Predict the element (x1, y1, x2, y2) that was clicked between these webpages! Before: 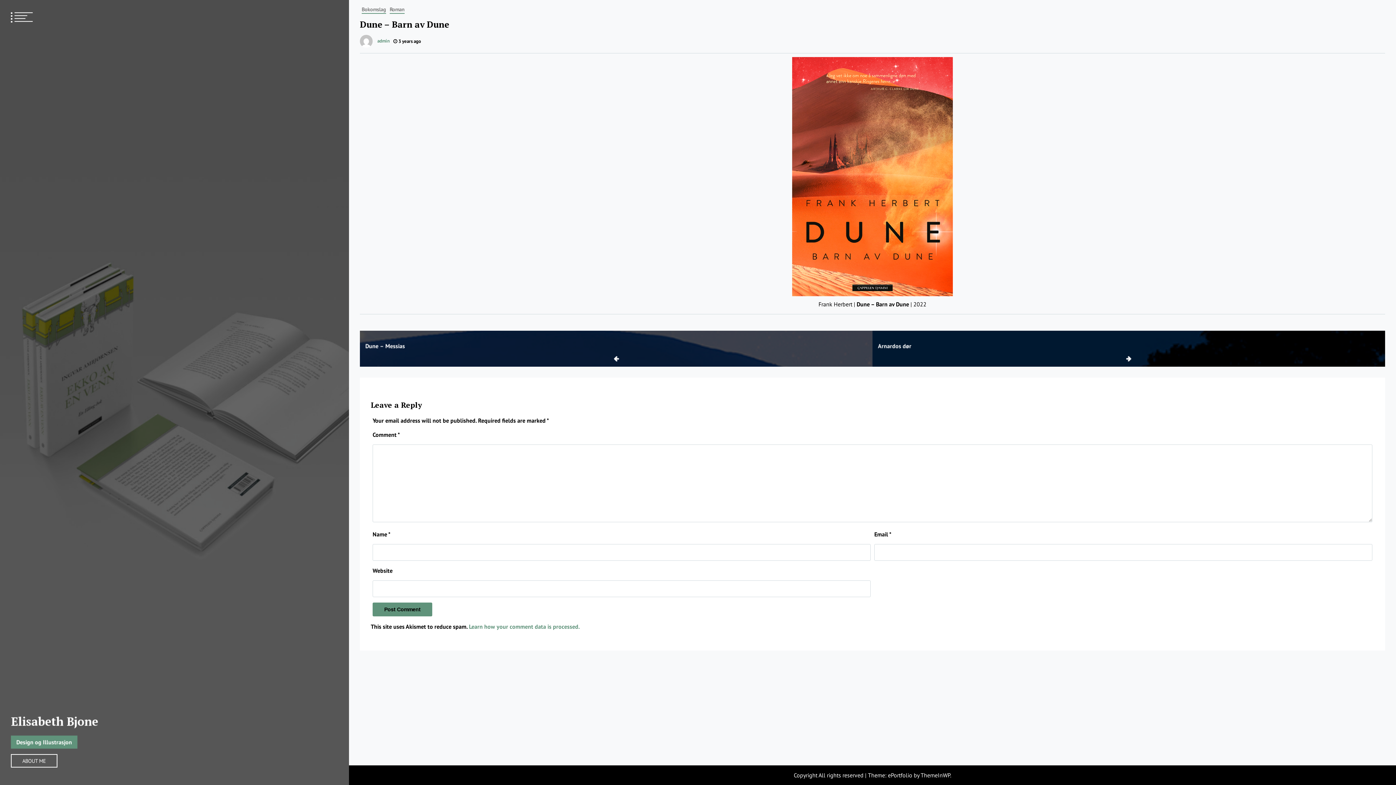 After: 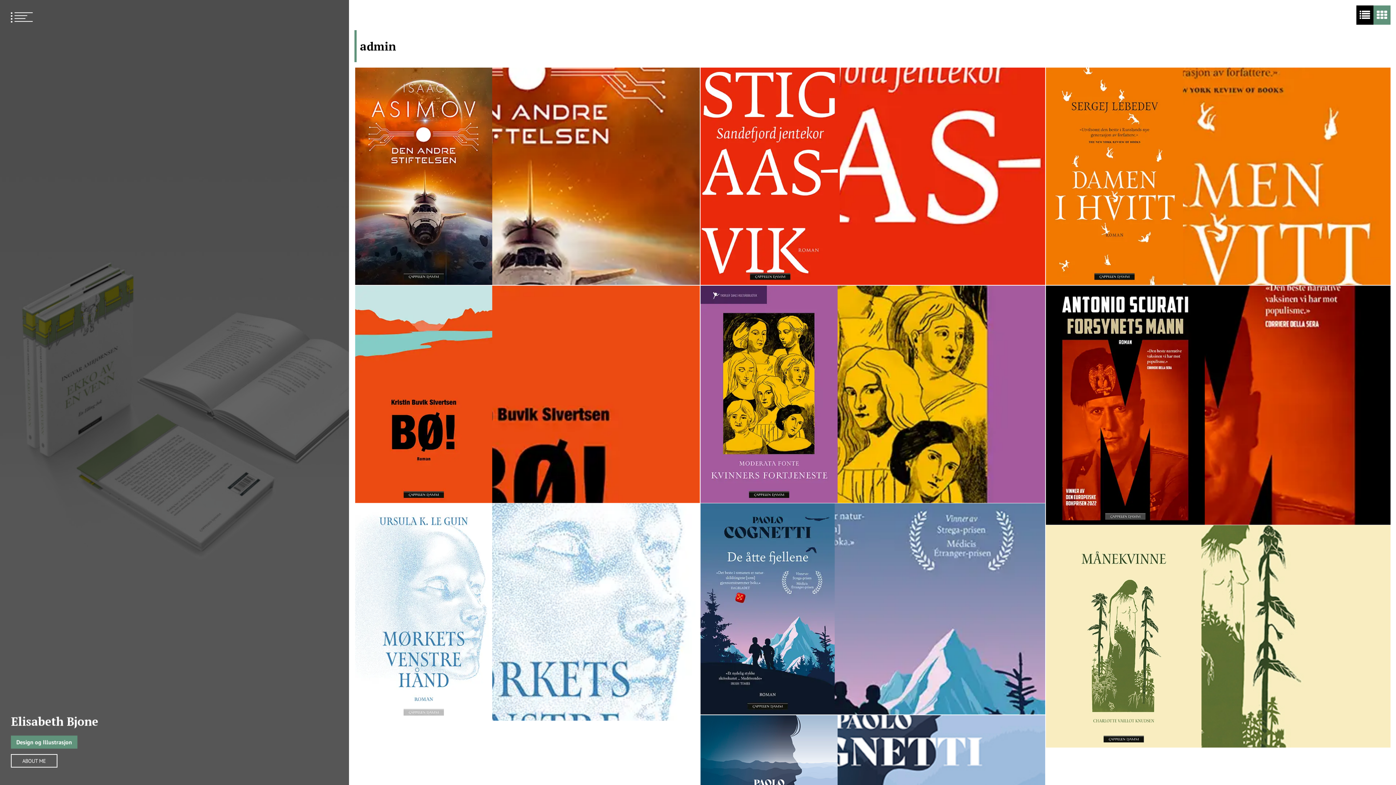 Action: label:  admin bbox: (358, 34, 391, 47)